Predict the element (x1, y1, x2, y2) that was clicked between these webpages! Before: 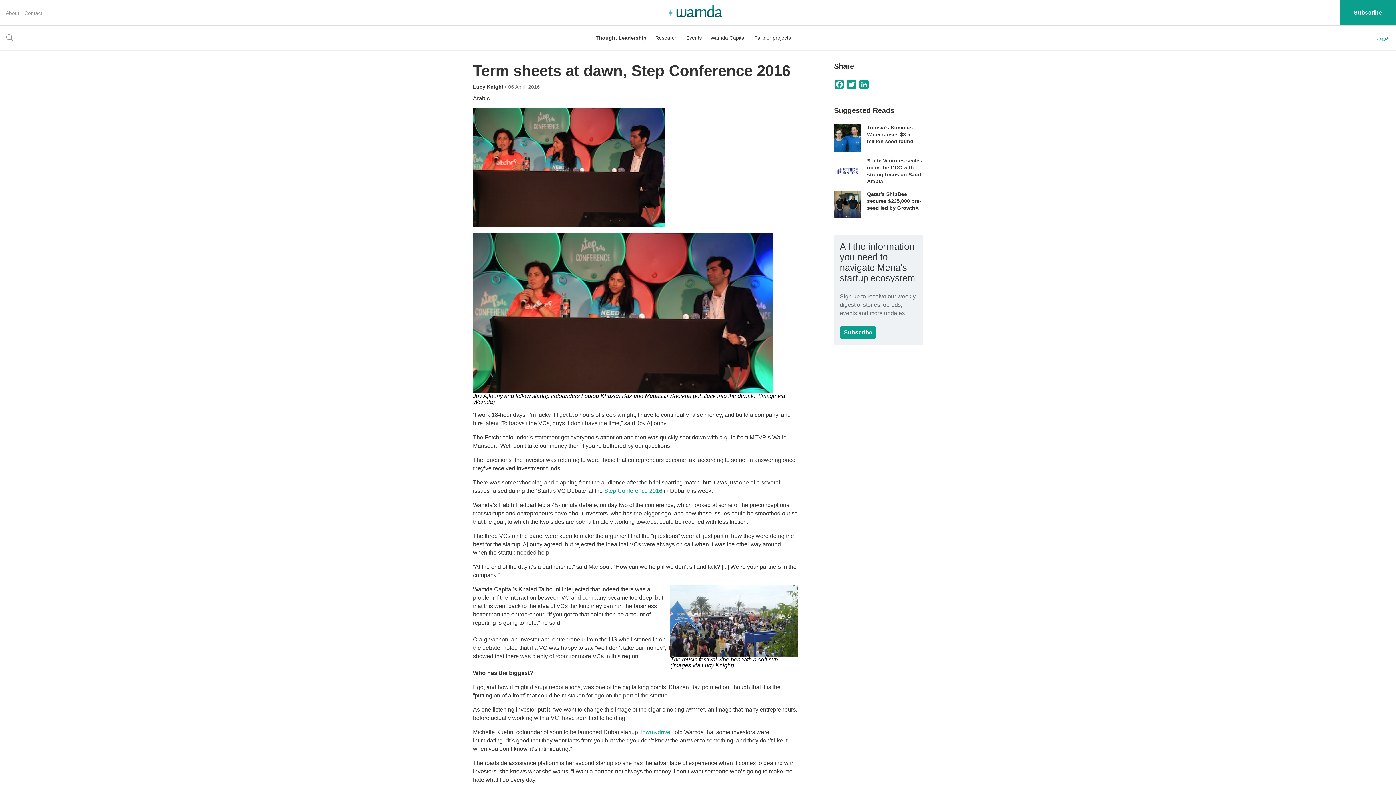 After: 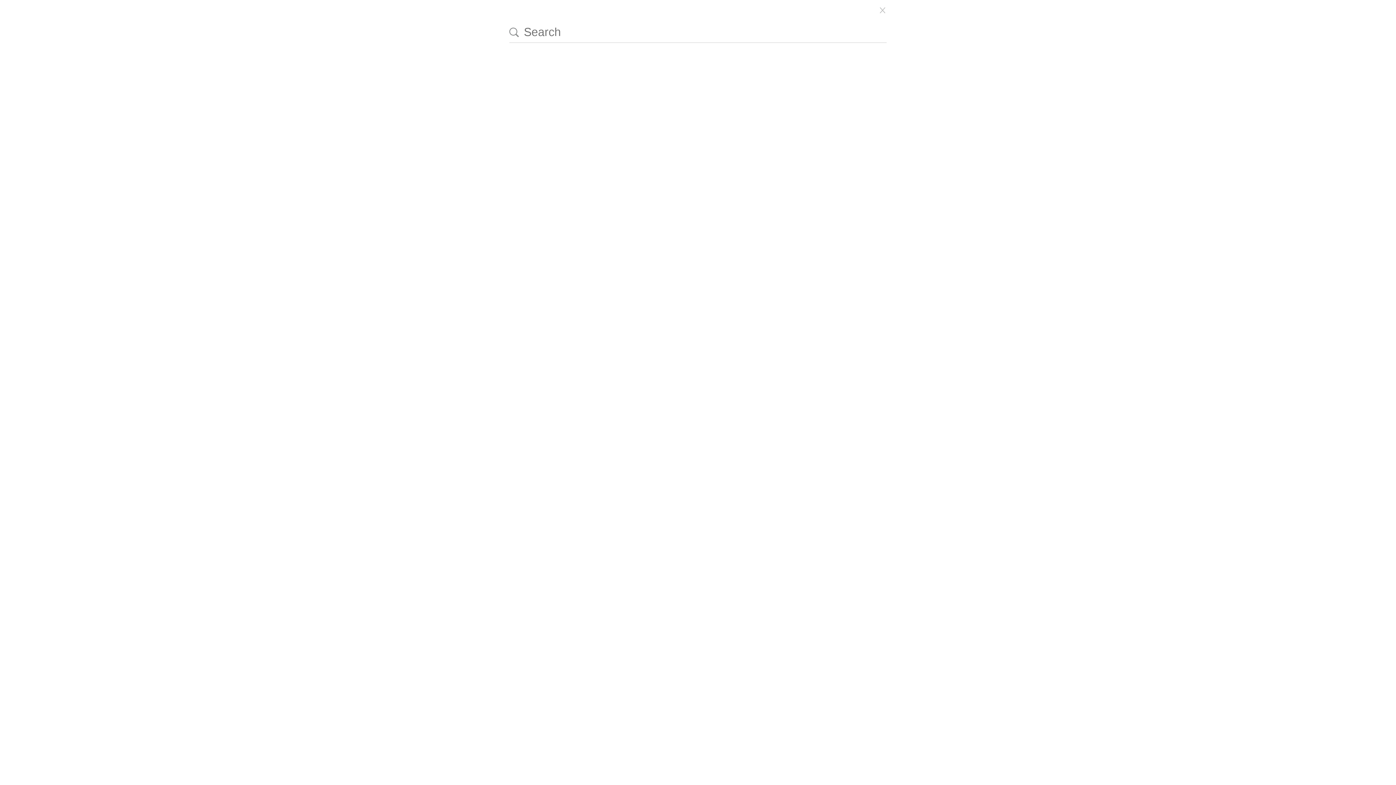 Action: label: toggle search bbox: (5, 33, 13, 40)